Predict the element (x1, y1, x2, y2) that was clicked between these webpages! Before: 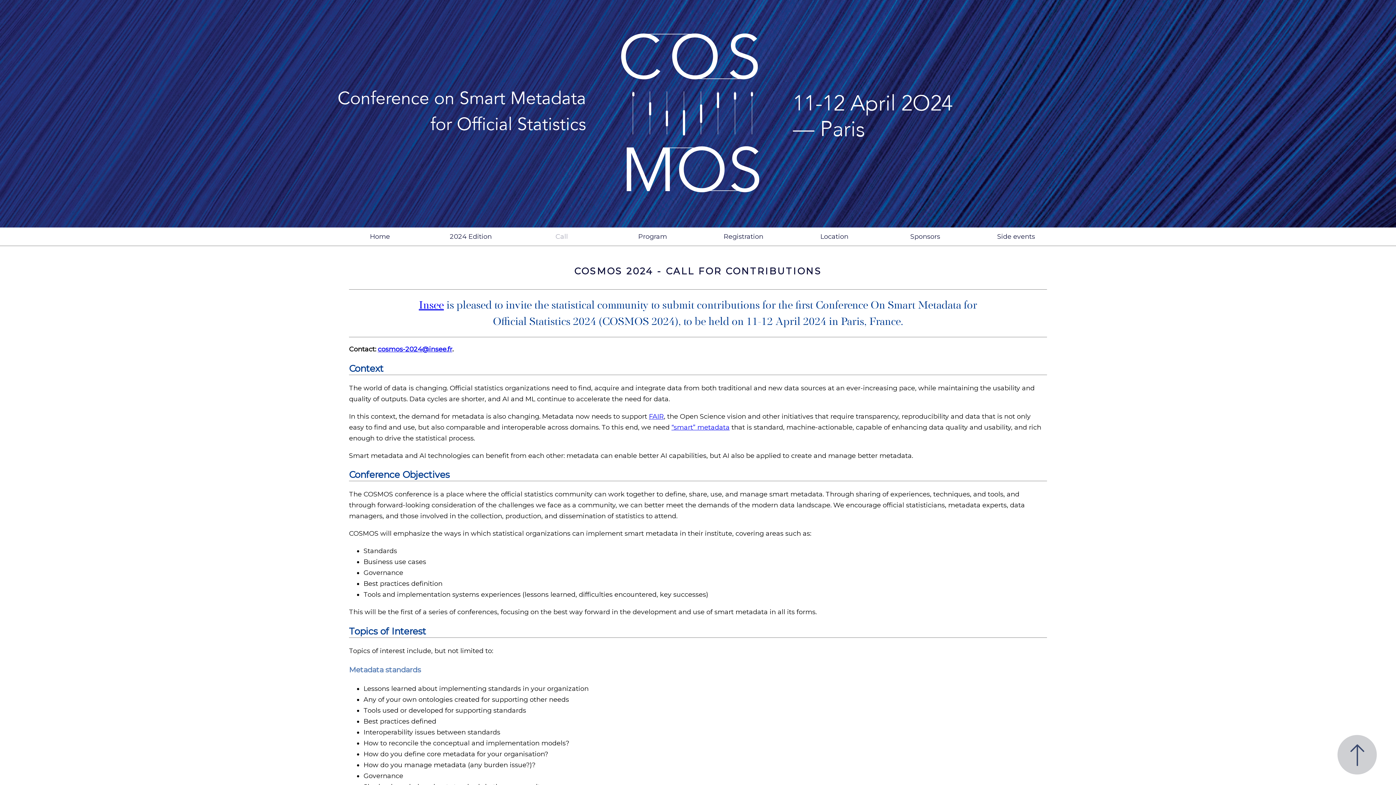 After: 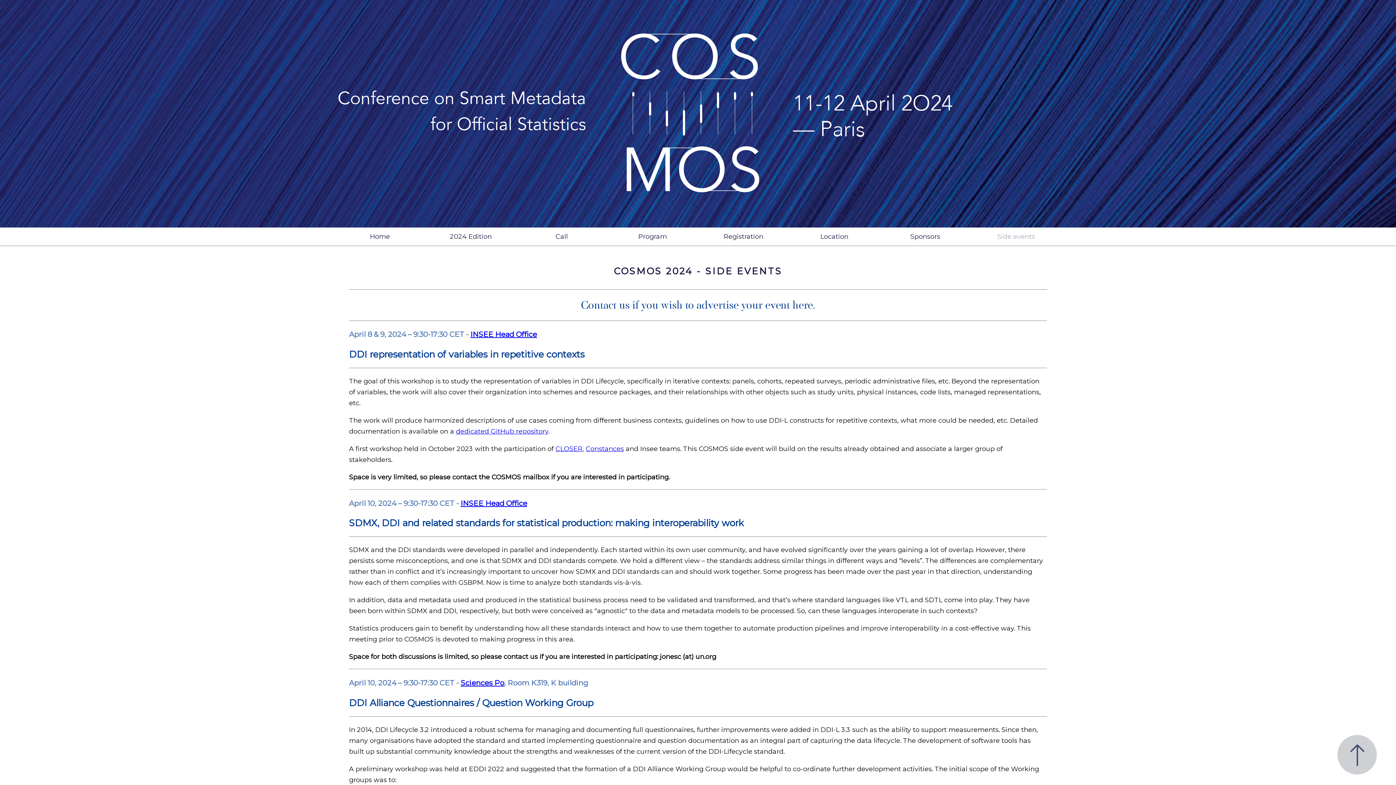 Action: label: Side events bbox: (970, 227, 1061, 245)